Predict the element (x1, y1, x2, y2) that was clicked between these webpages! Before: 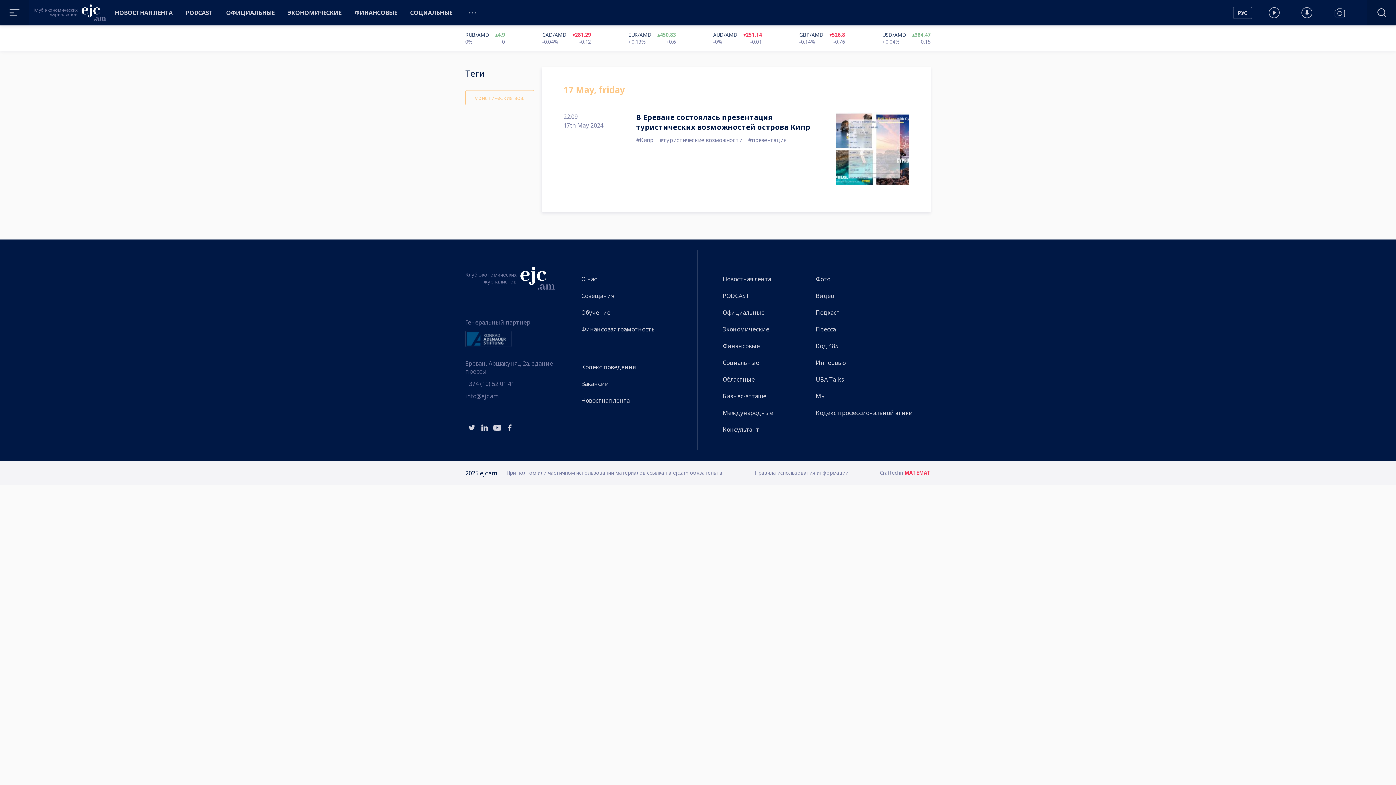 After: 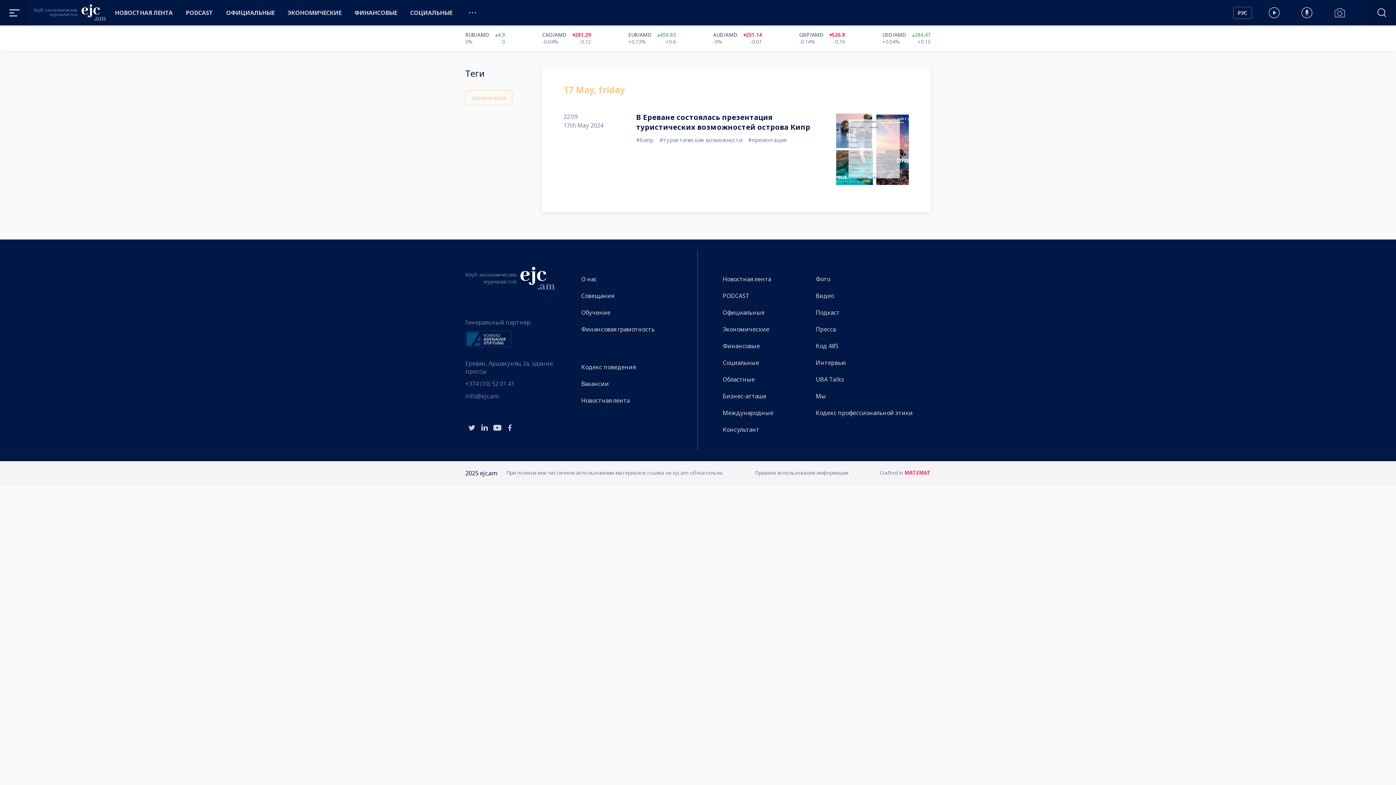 Action: label: #презентация bbox: (748, 136, 786, 144)